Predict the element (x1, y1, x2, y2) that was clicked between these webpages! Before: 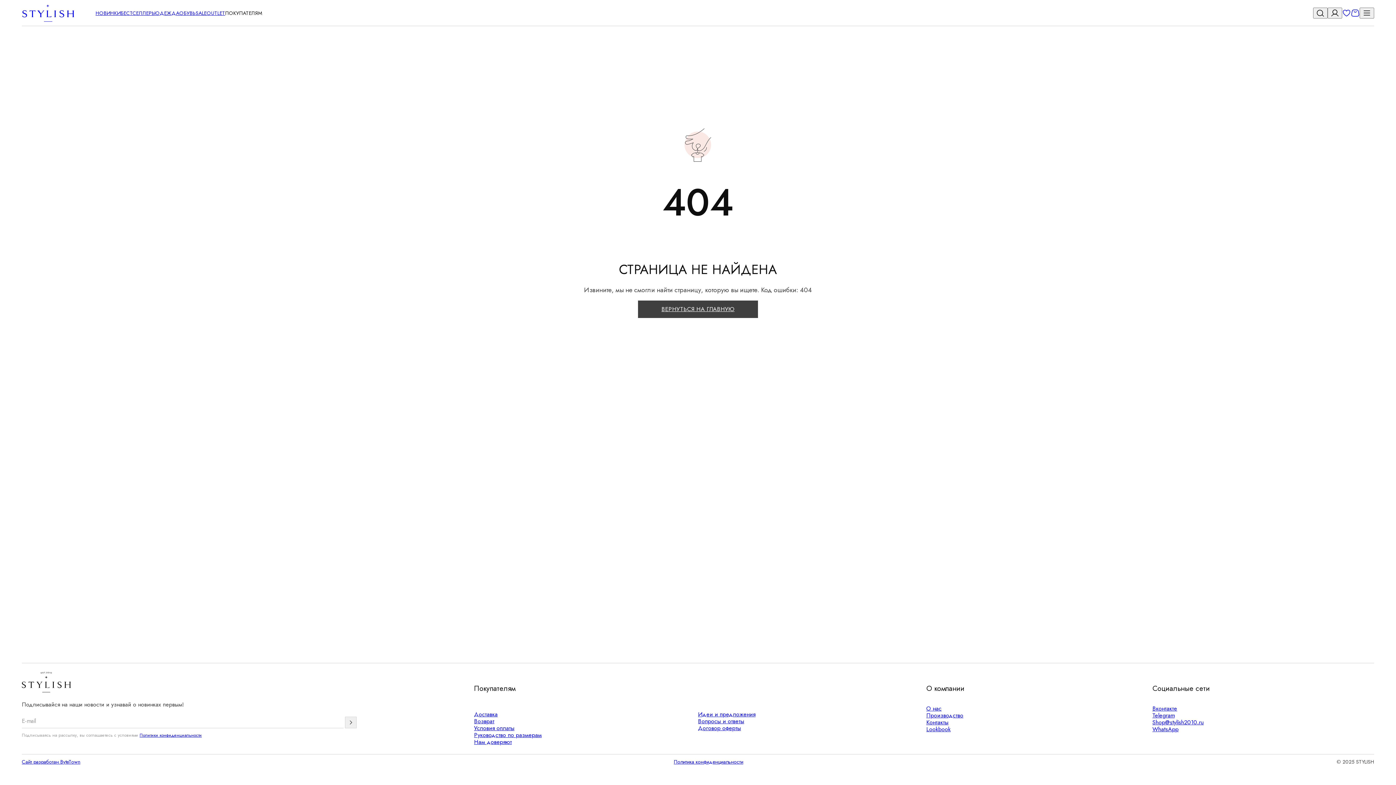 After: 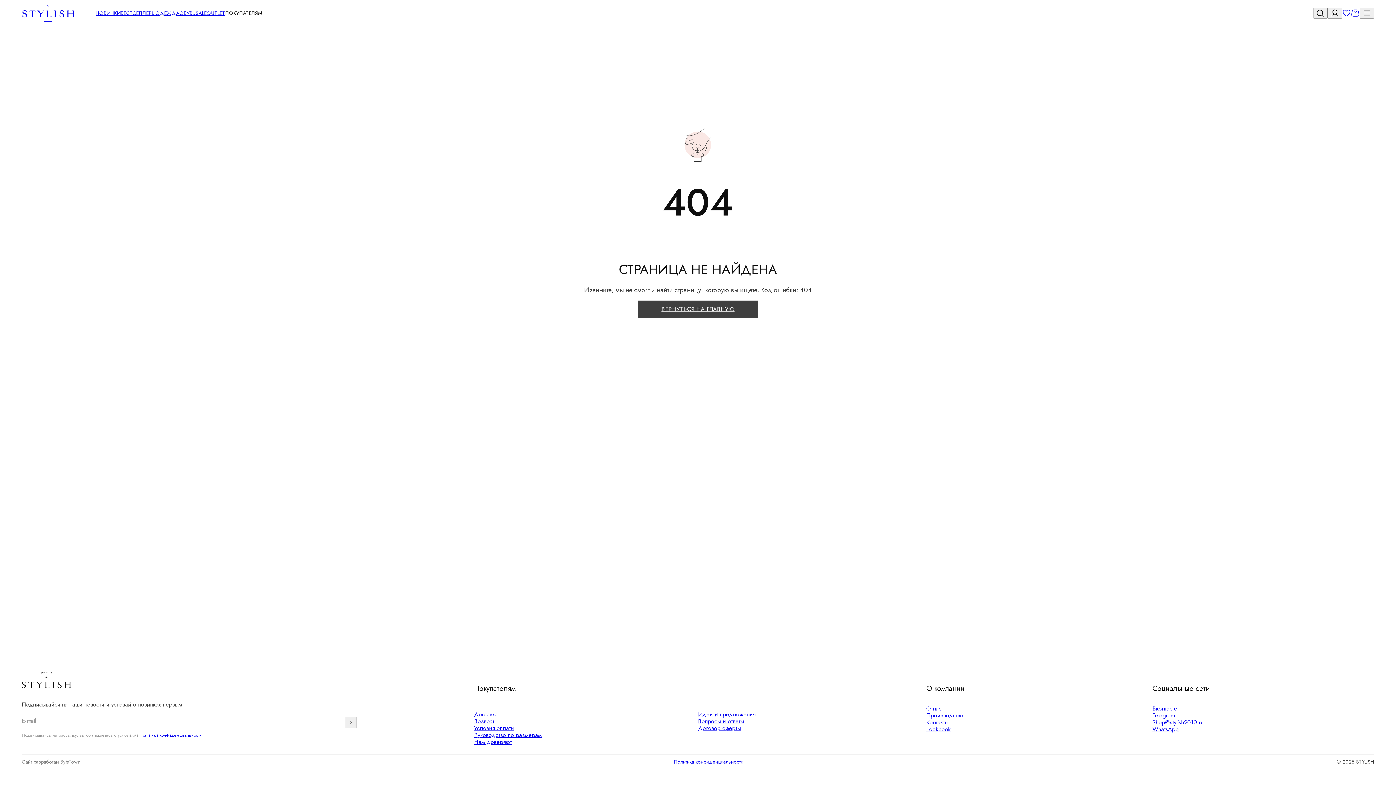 Action: bbox: (21, 758, 80, 765) label: Сайт разработан ByteTown